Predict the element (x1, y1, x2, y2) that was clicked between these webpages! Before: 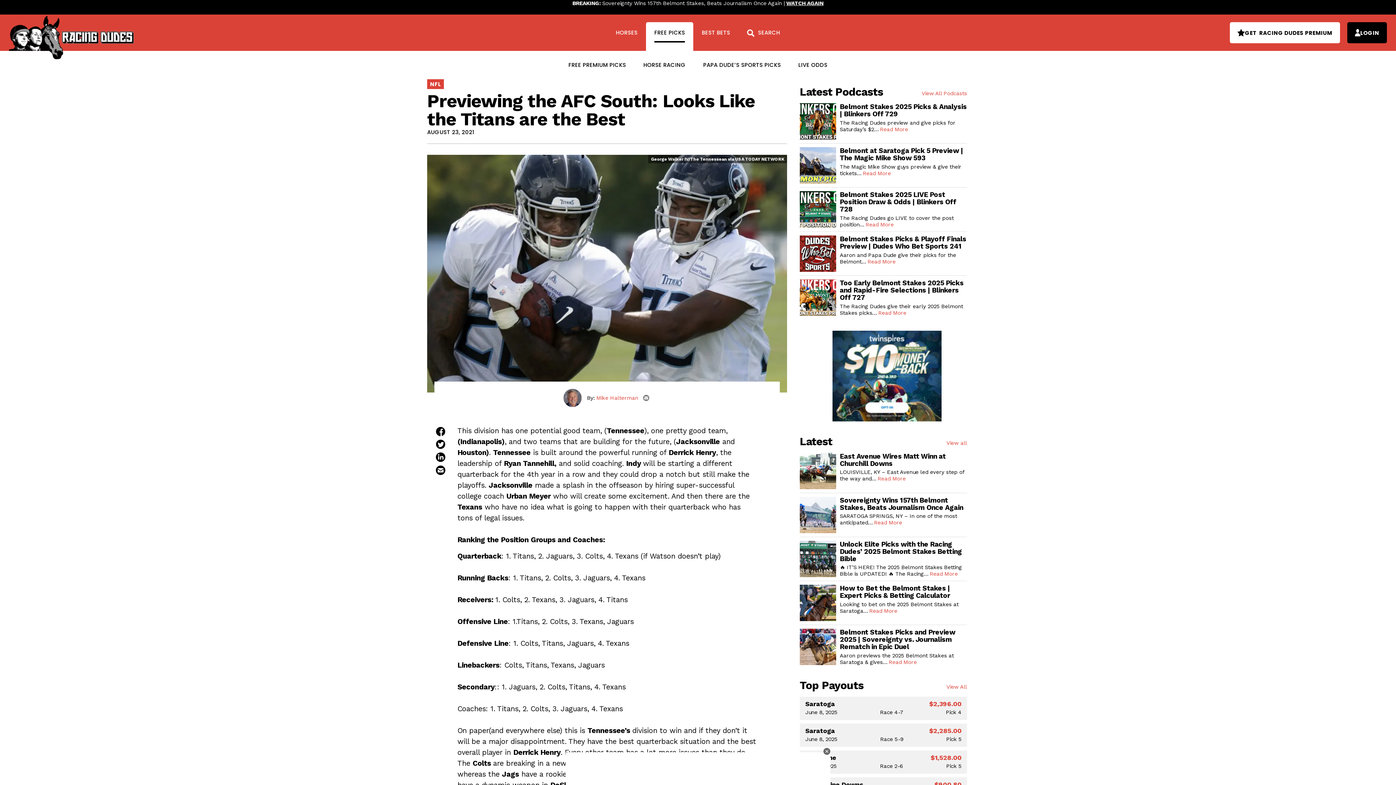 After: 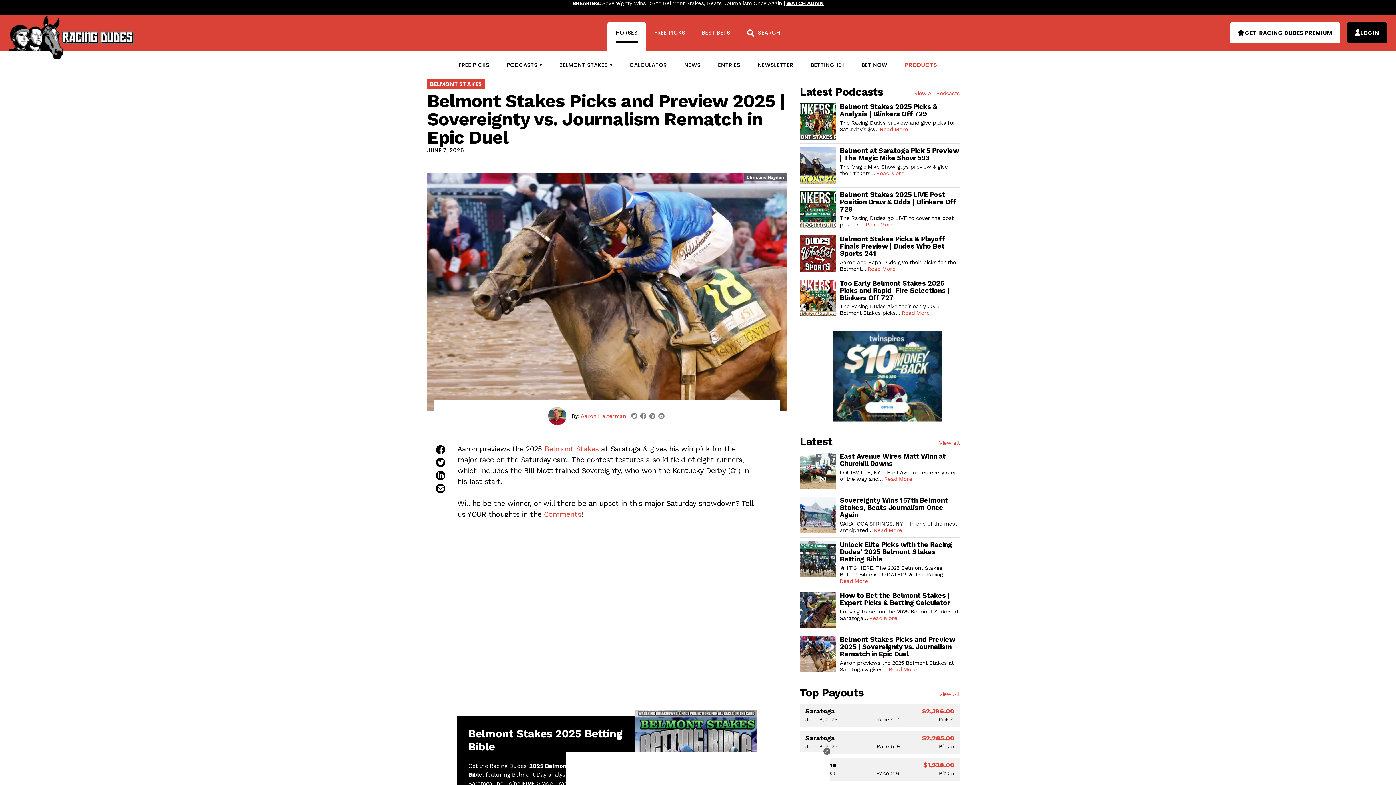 Action: bbox: (840, 628, 955, 651) label: Belmont Stakes Picks and Preview 2025 | Sovereignty vs. Journalism Rematch in Epic Duel